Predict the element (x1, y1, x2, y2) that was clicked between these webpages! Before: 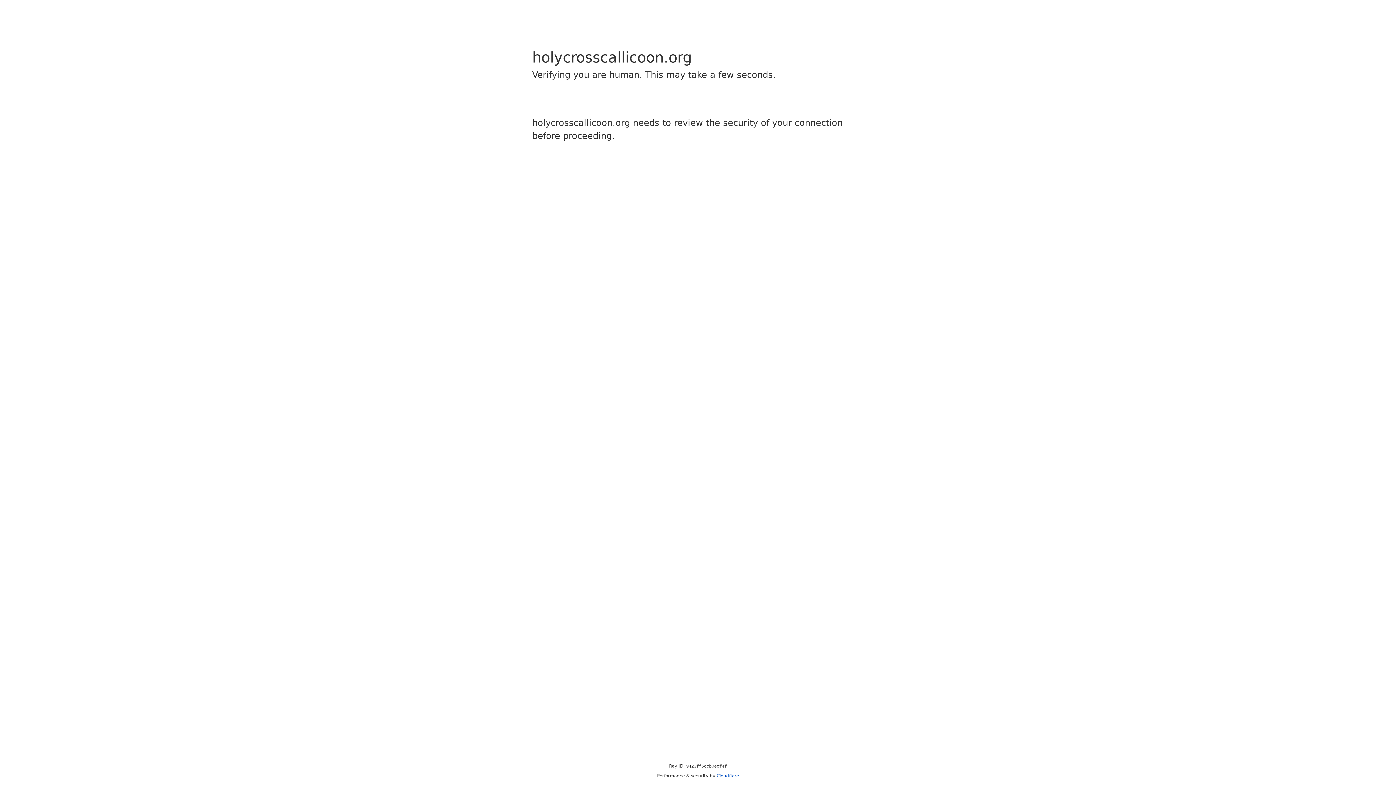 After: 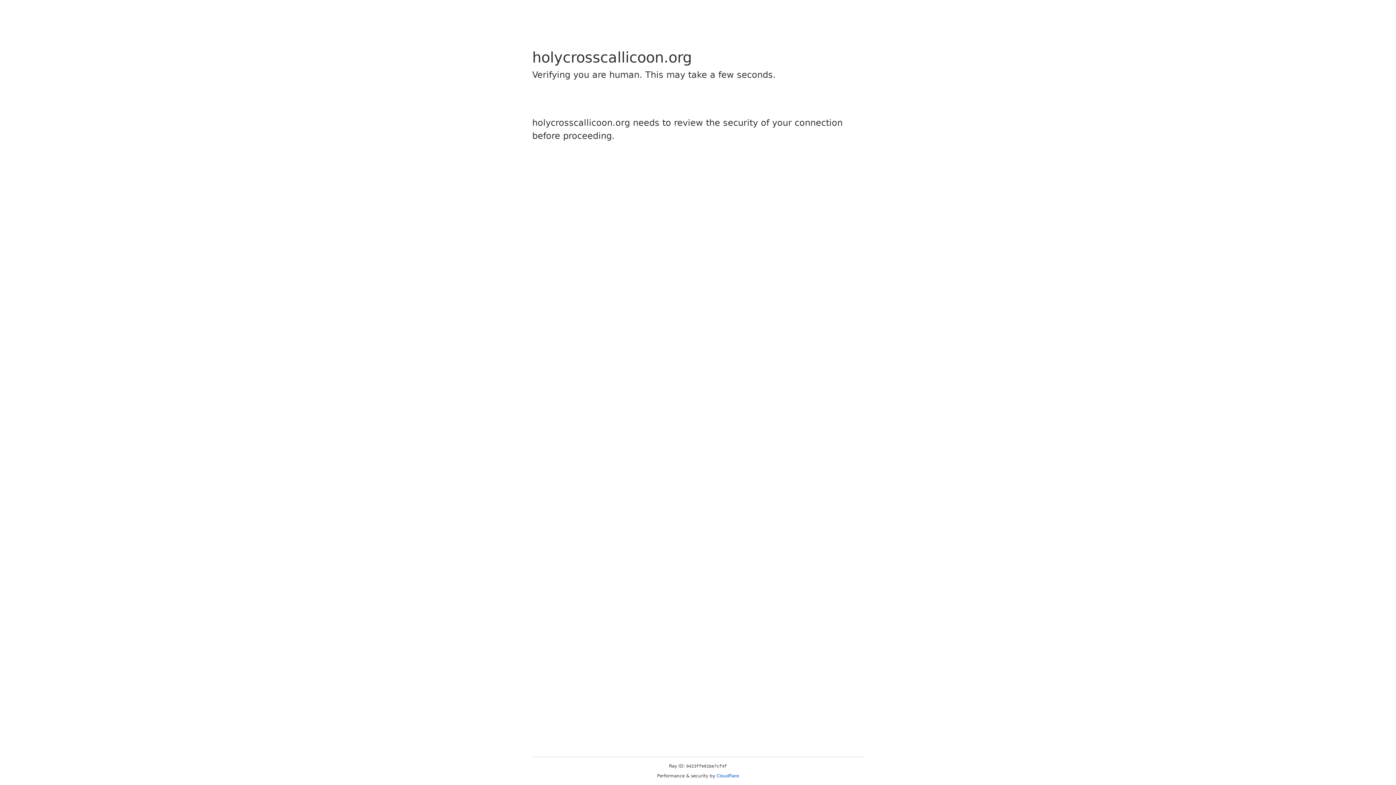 Action: bbox: (716, 773, 739, 778) label: Cloudflare